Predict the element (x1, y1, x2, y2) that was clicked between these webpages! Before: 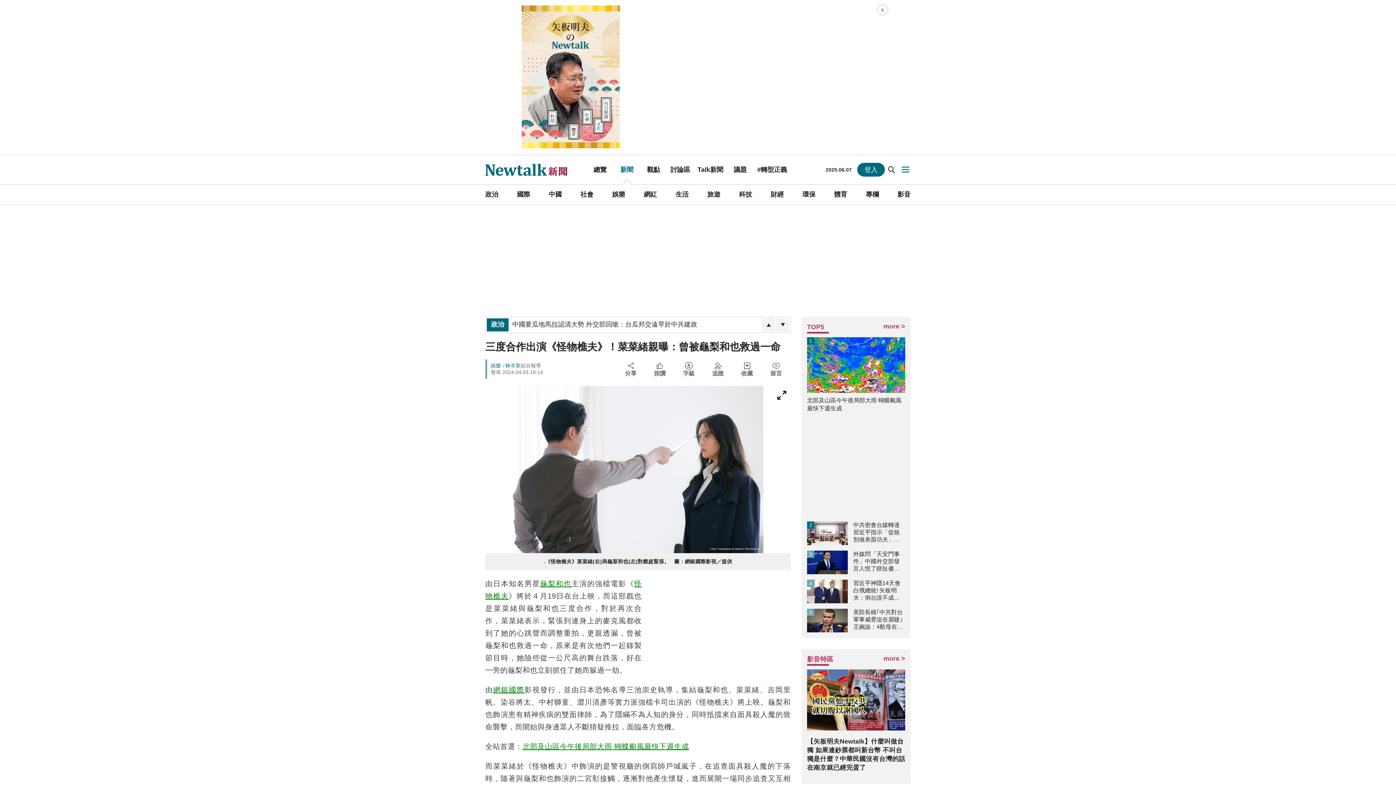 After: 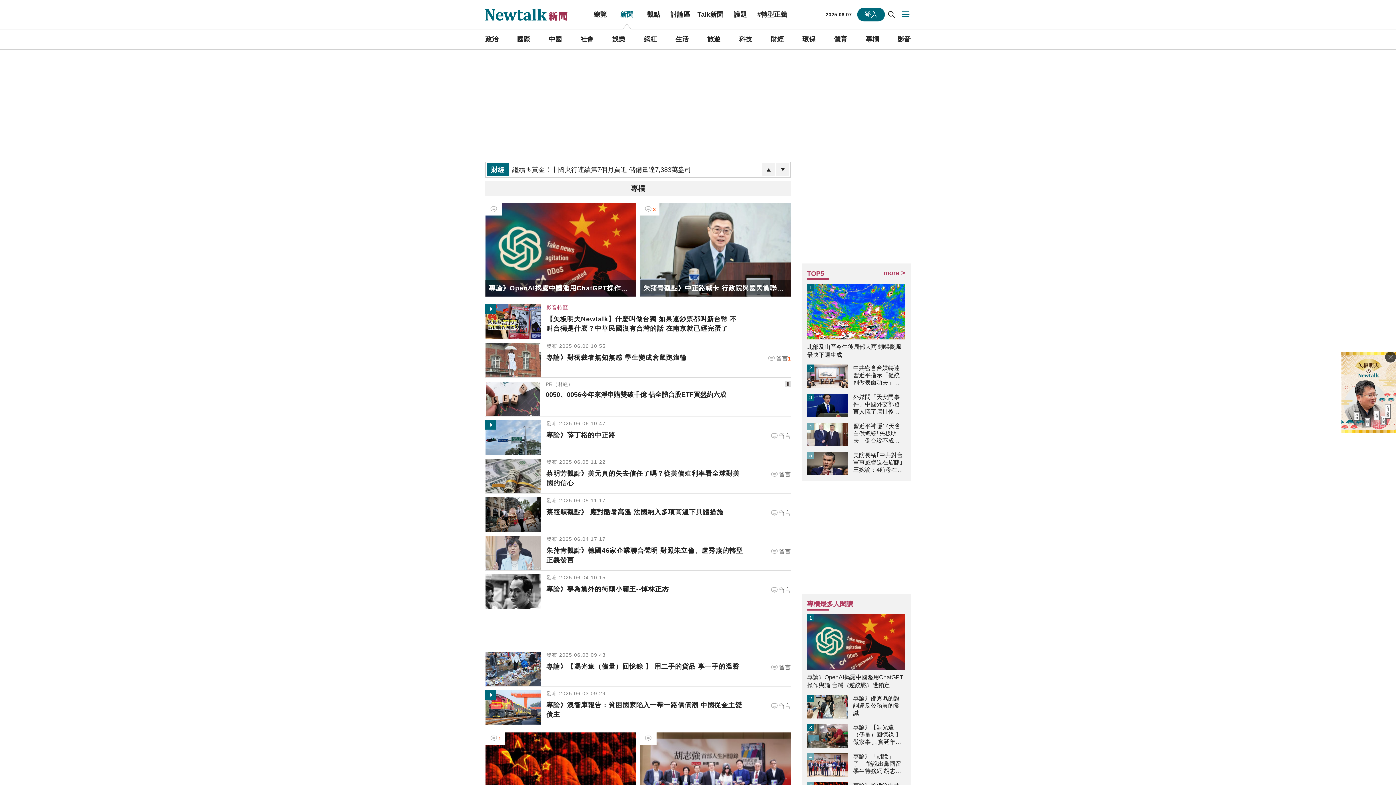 Action: label: 專欄 bbox: (866, 184, 879, 204)